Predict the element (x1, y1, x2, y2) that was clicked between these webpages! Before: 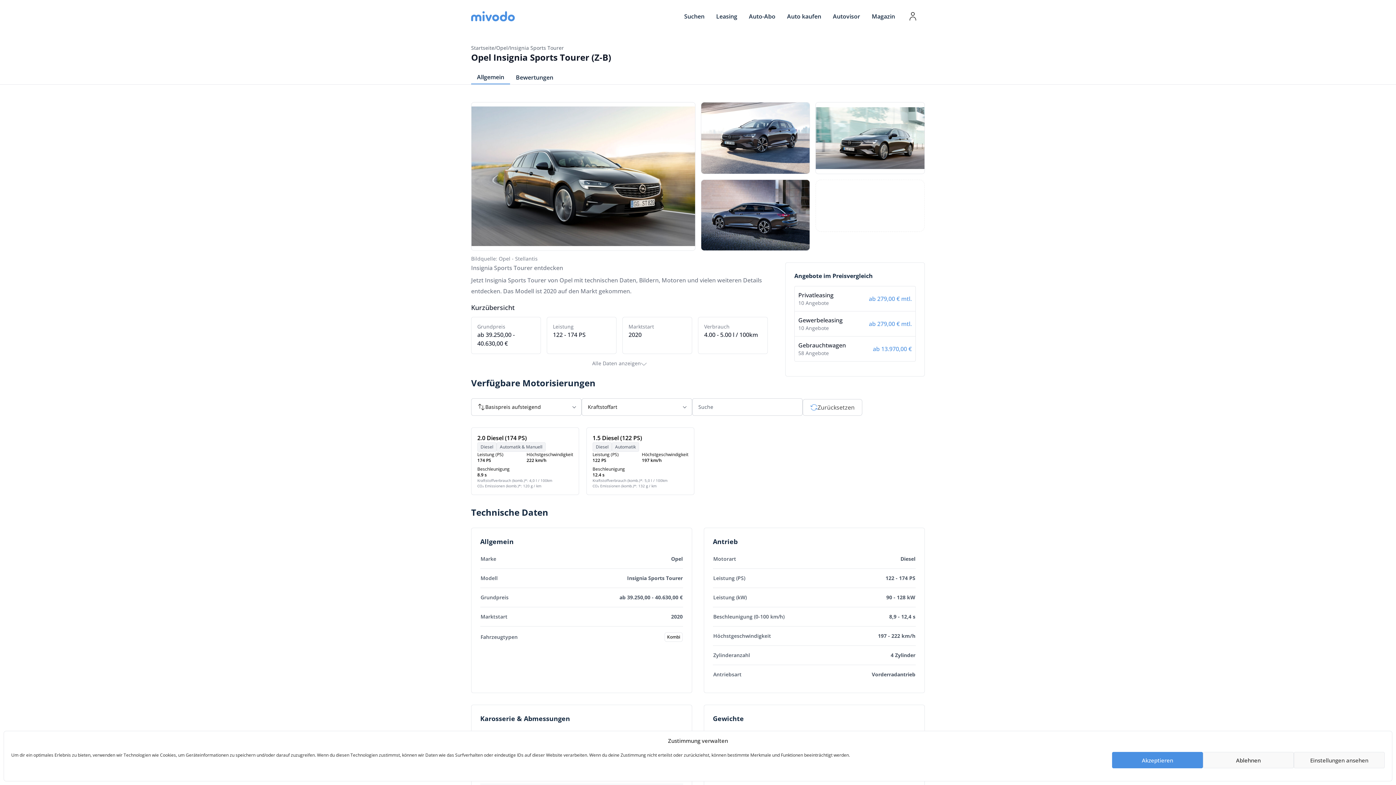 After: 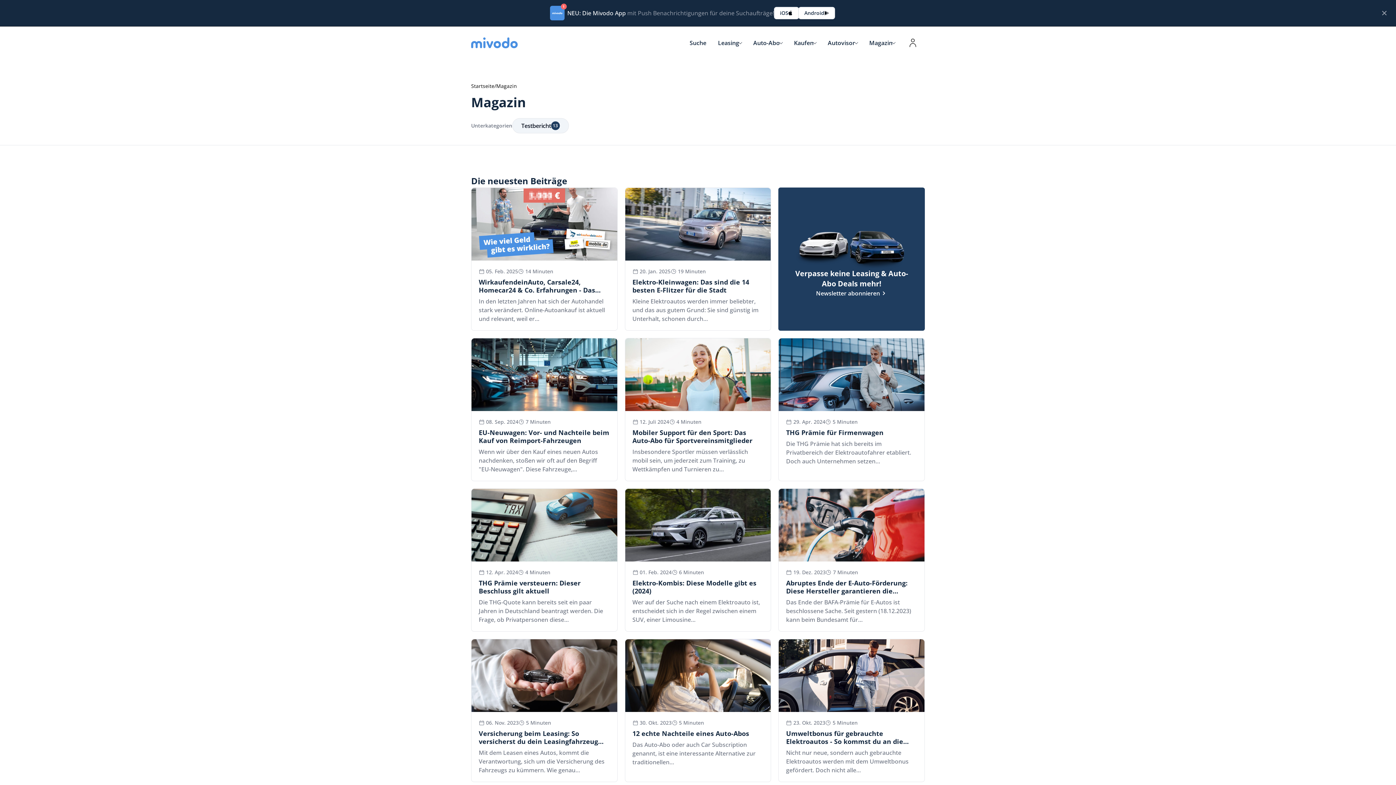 Action: bbox: (872, 12, 895, 20) label: Magazin